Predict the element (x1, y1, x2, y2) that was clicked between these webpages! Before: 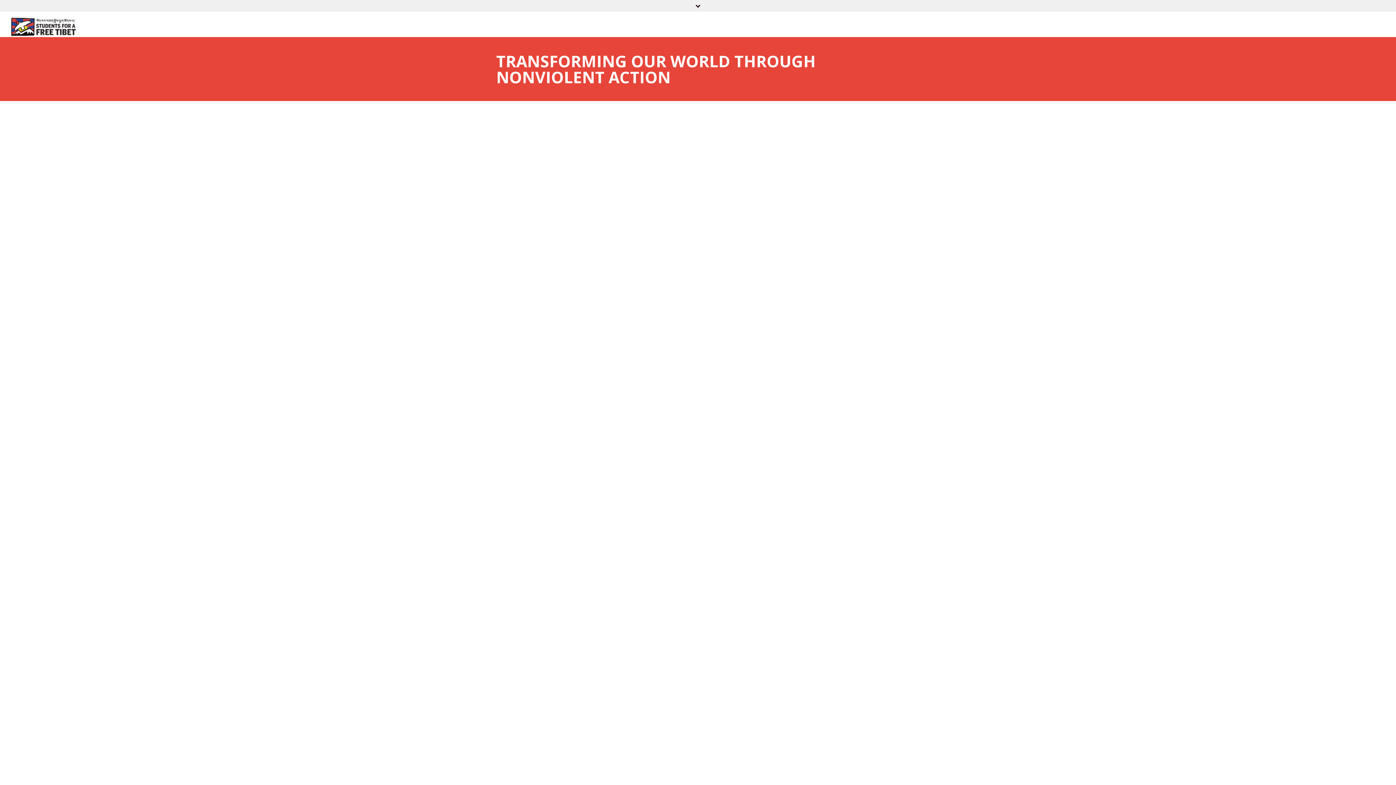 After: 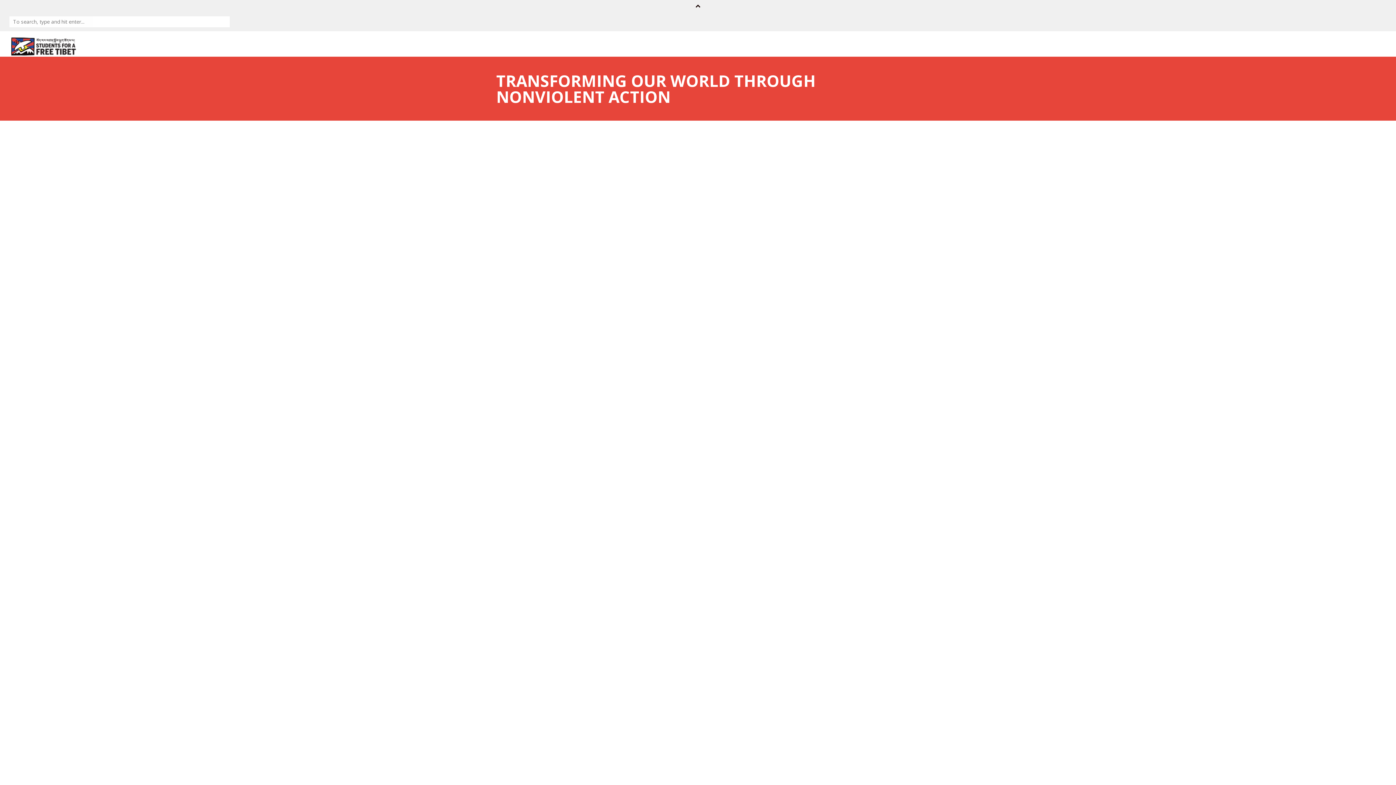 Action: bbox: (496, 3, 900, 8)